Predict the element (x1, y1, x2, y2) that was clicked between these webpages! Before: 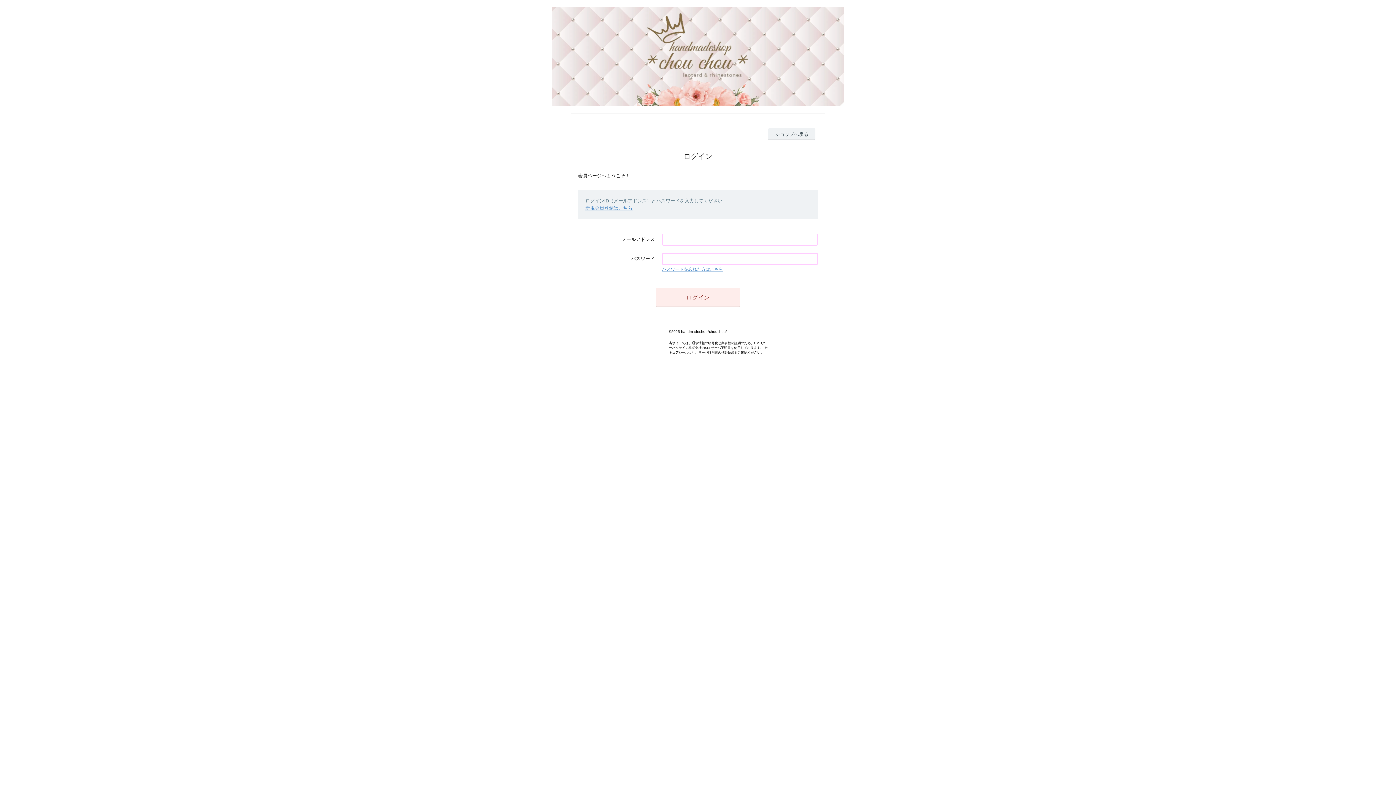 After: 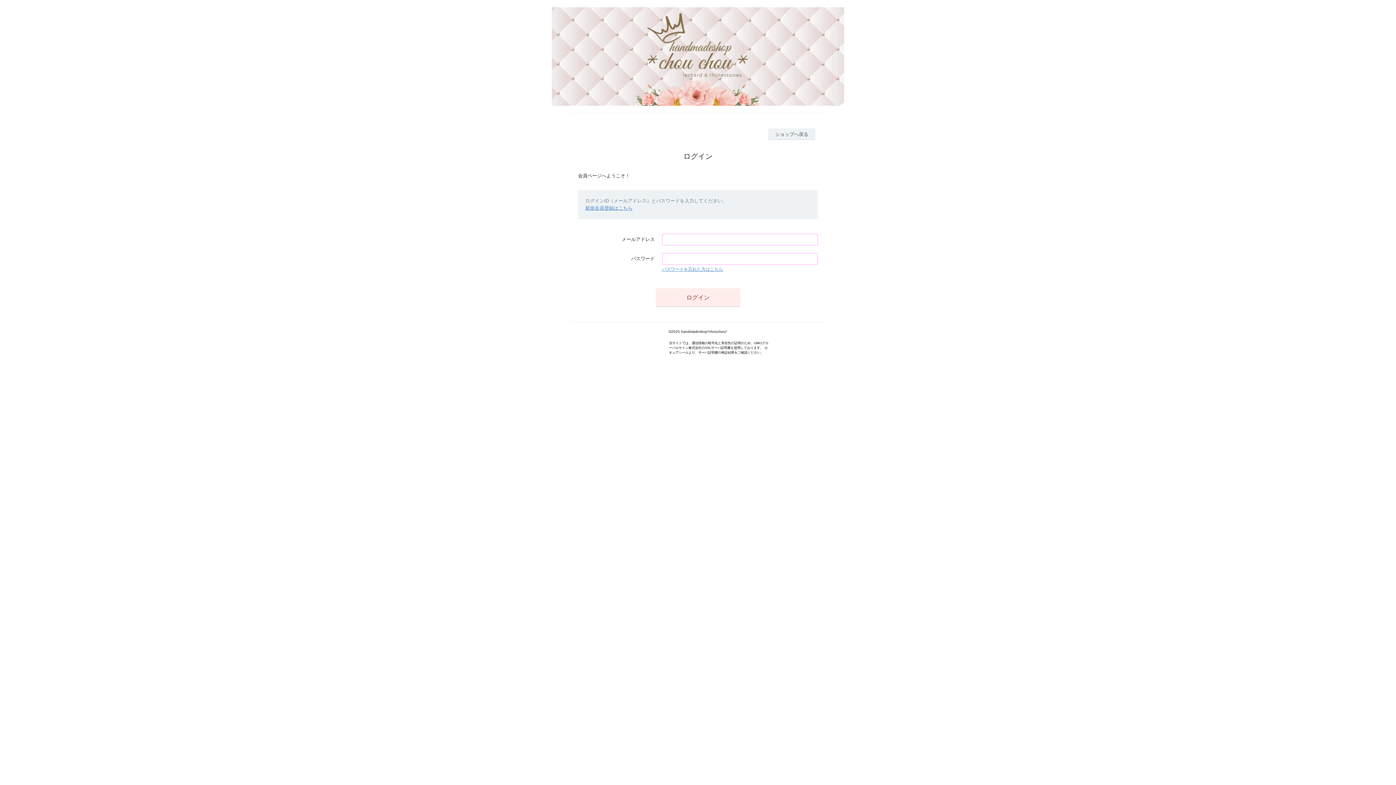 Action: label: パスワードを忘れた方はこちら bbox: (662, 266, 723, 271)